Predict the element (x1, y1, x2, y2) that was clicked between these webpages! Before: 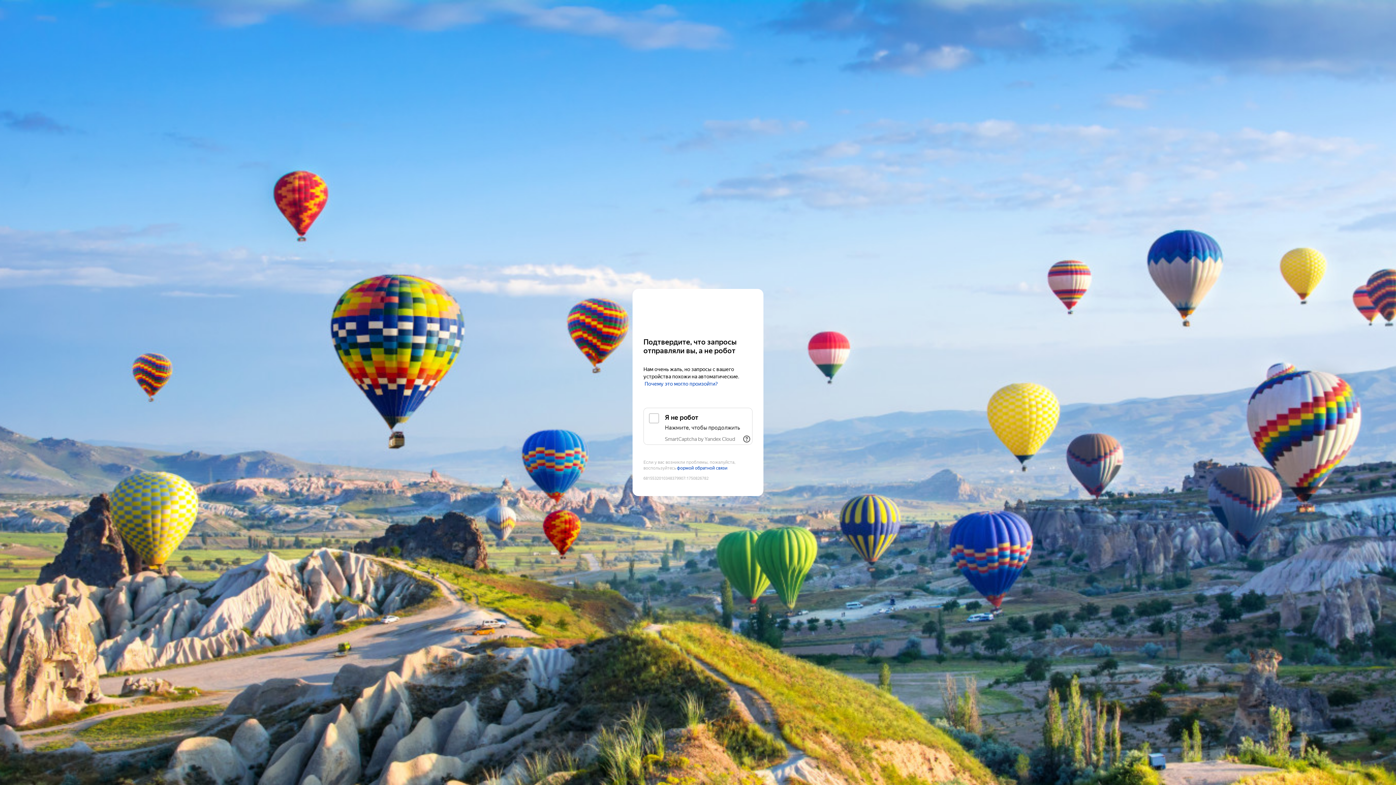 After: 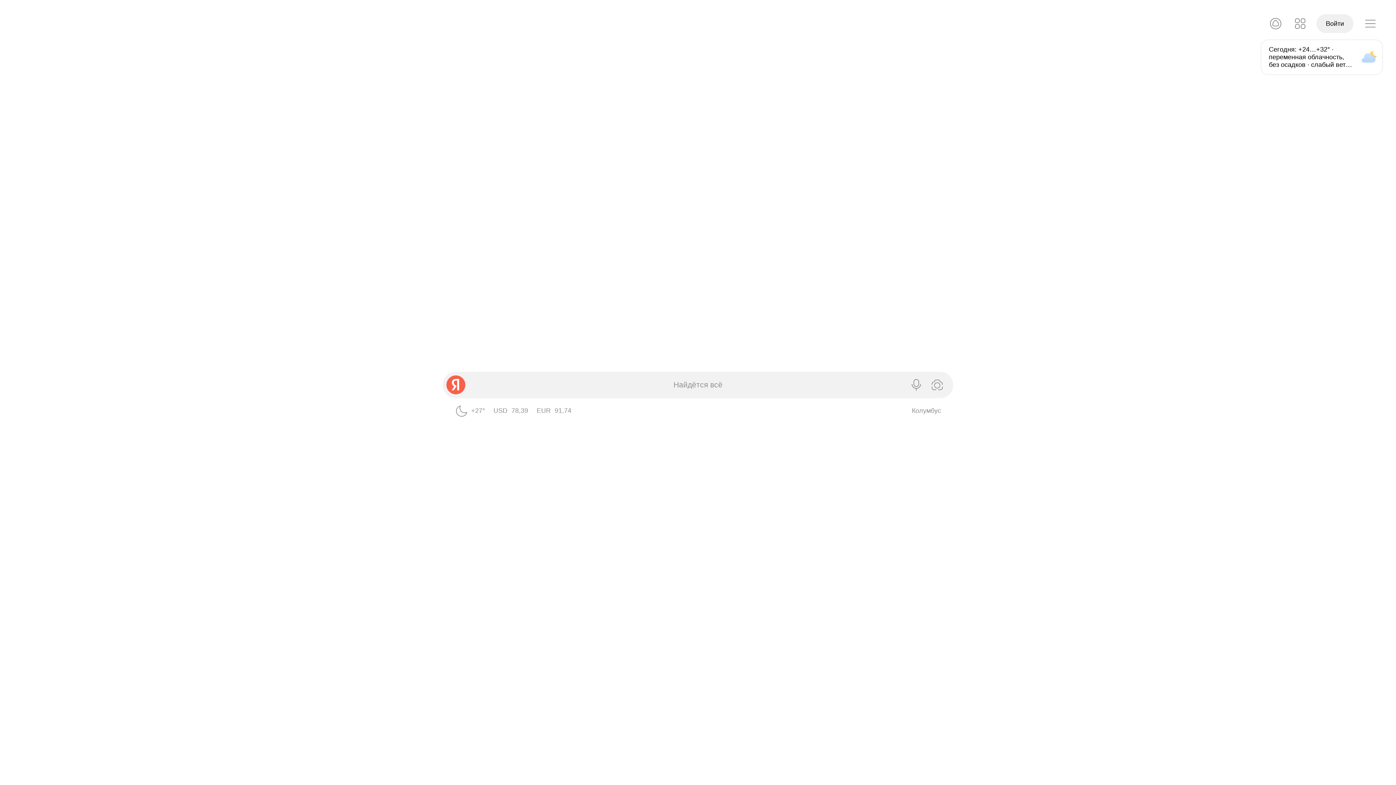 Action: label: Yandex bbox: (643, 303, 752, 316)